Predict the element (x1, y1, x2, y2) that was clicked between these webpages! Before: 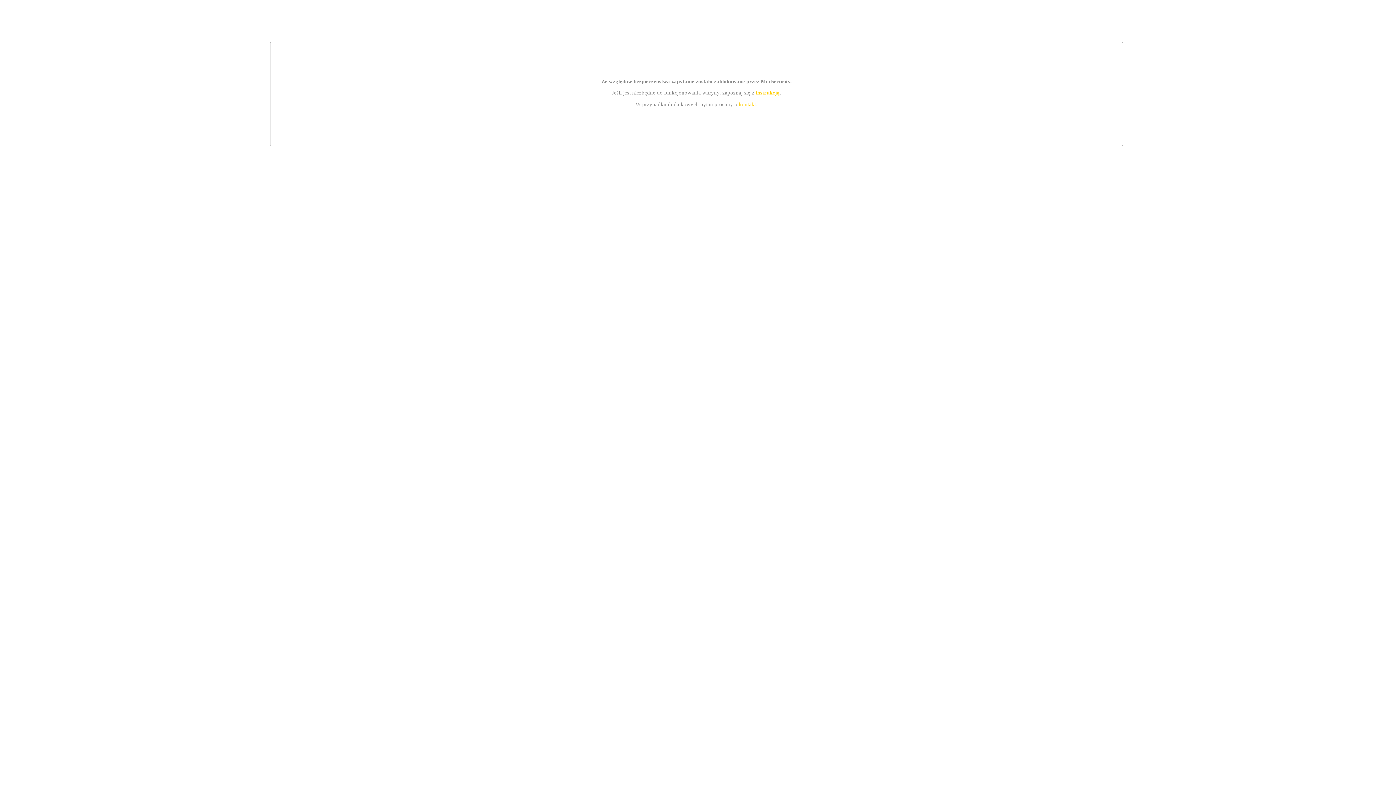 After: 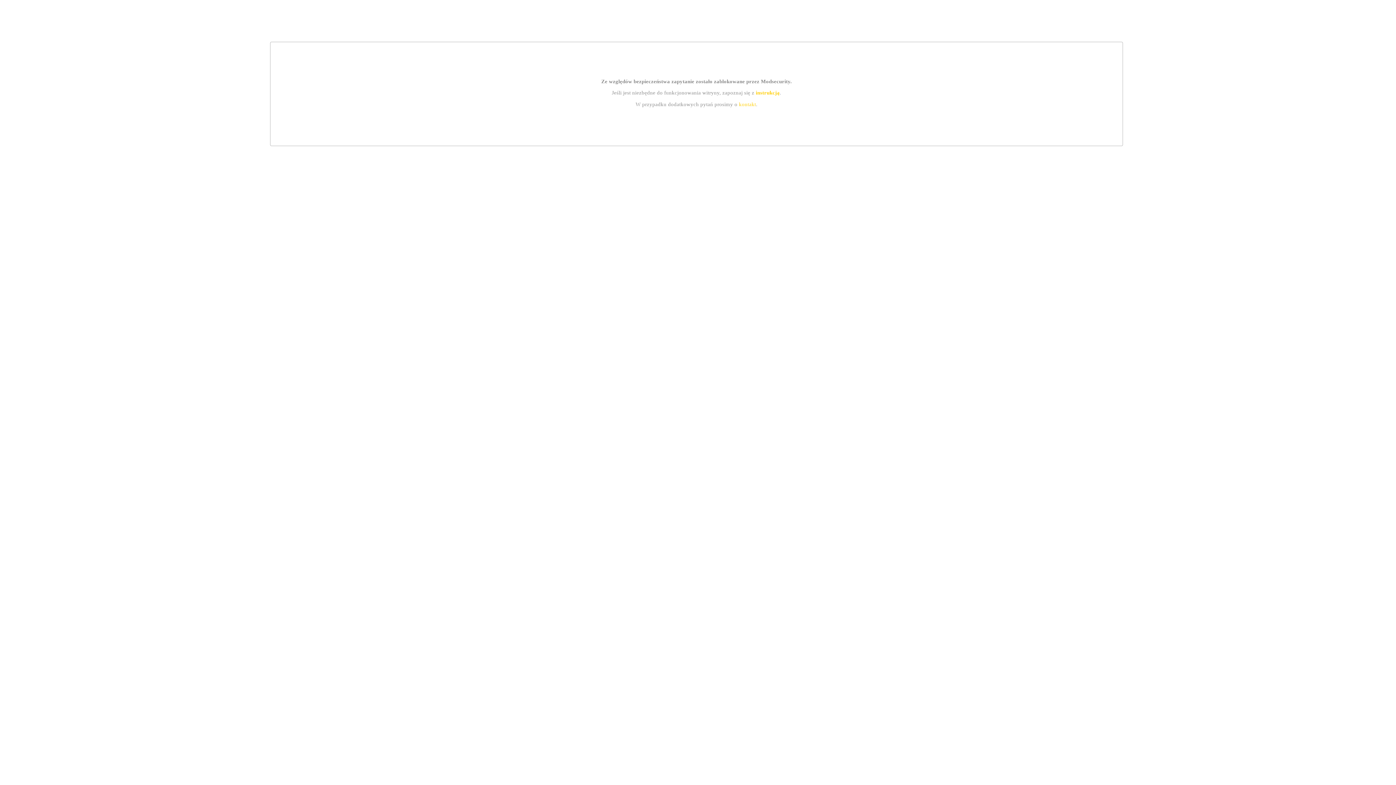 Action: label: instrukcją bbox: (755, 89, 779, 95)